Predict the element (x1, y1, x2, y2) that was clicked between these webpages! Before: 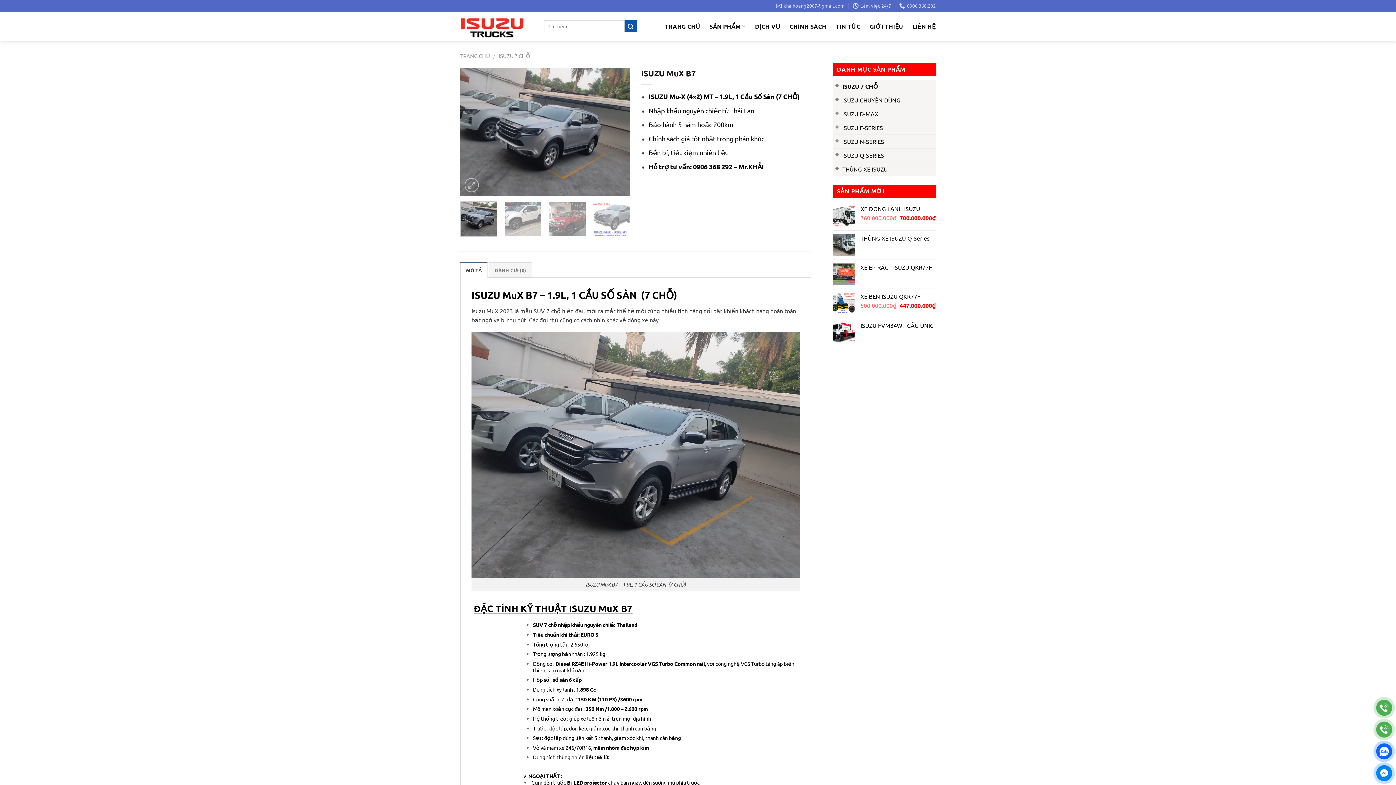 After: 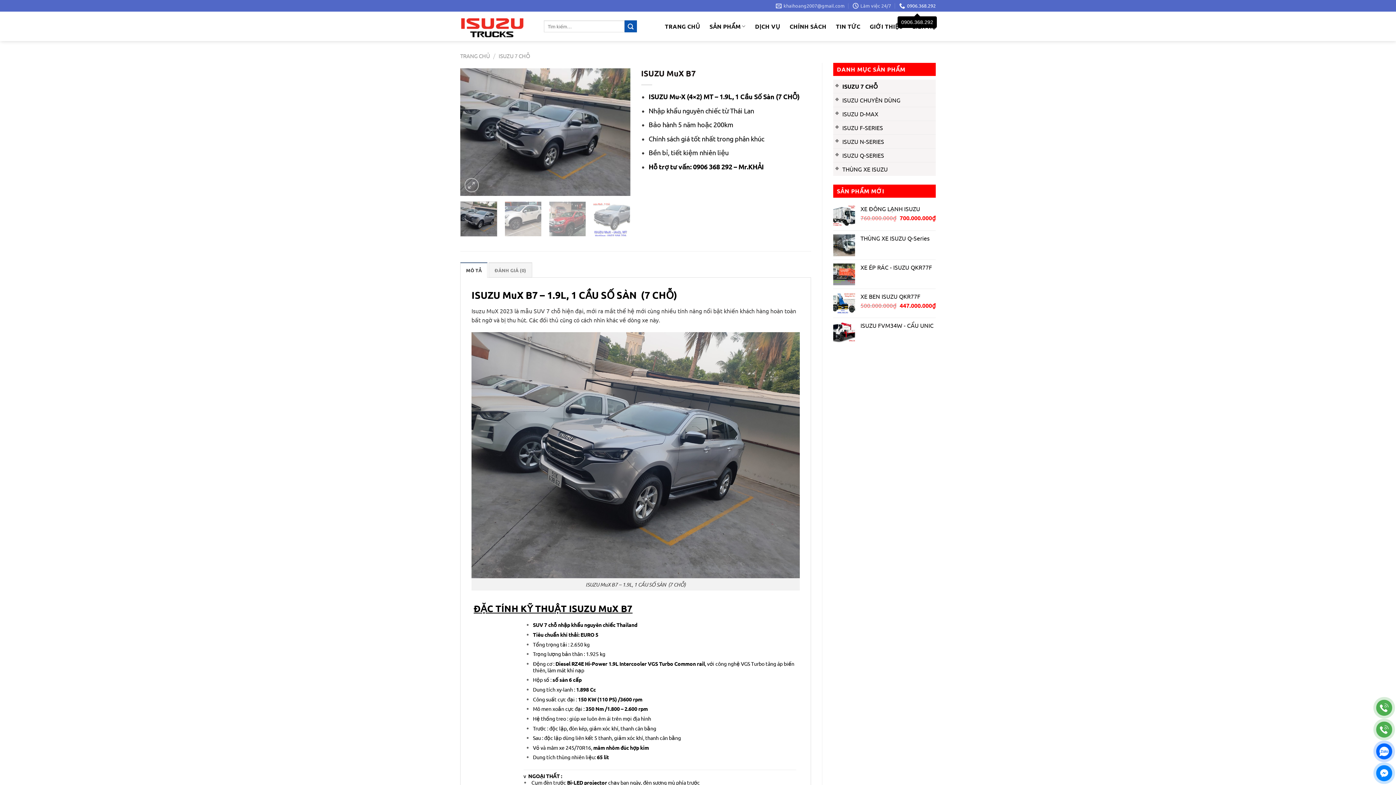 Action: bbox: (899, 0, 935, 11) label: 0906.368.292